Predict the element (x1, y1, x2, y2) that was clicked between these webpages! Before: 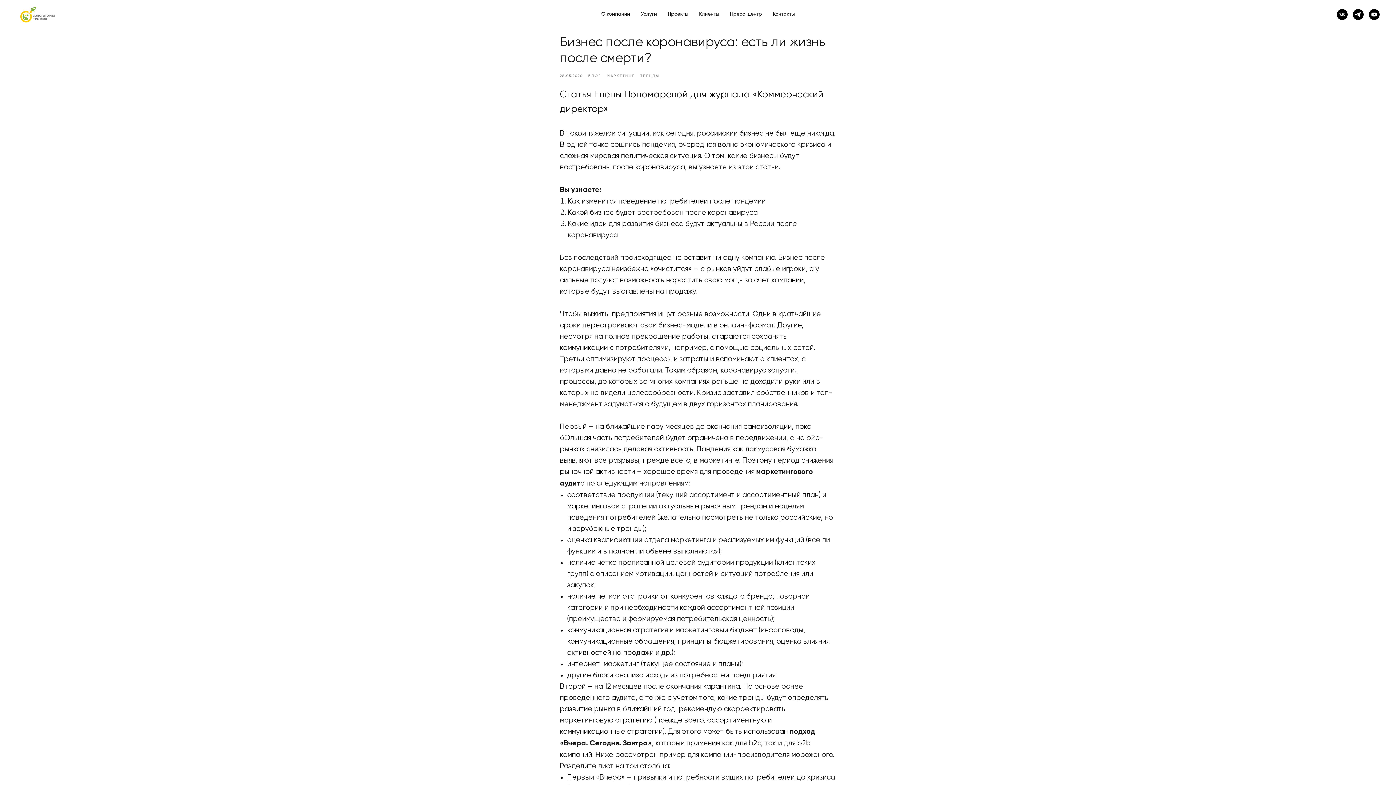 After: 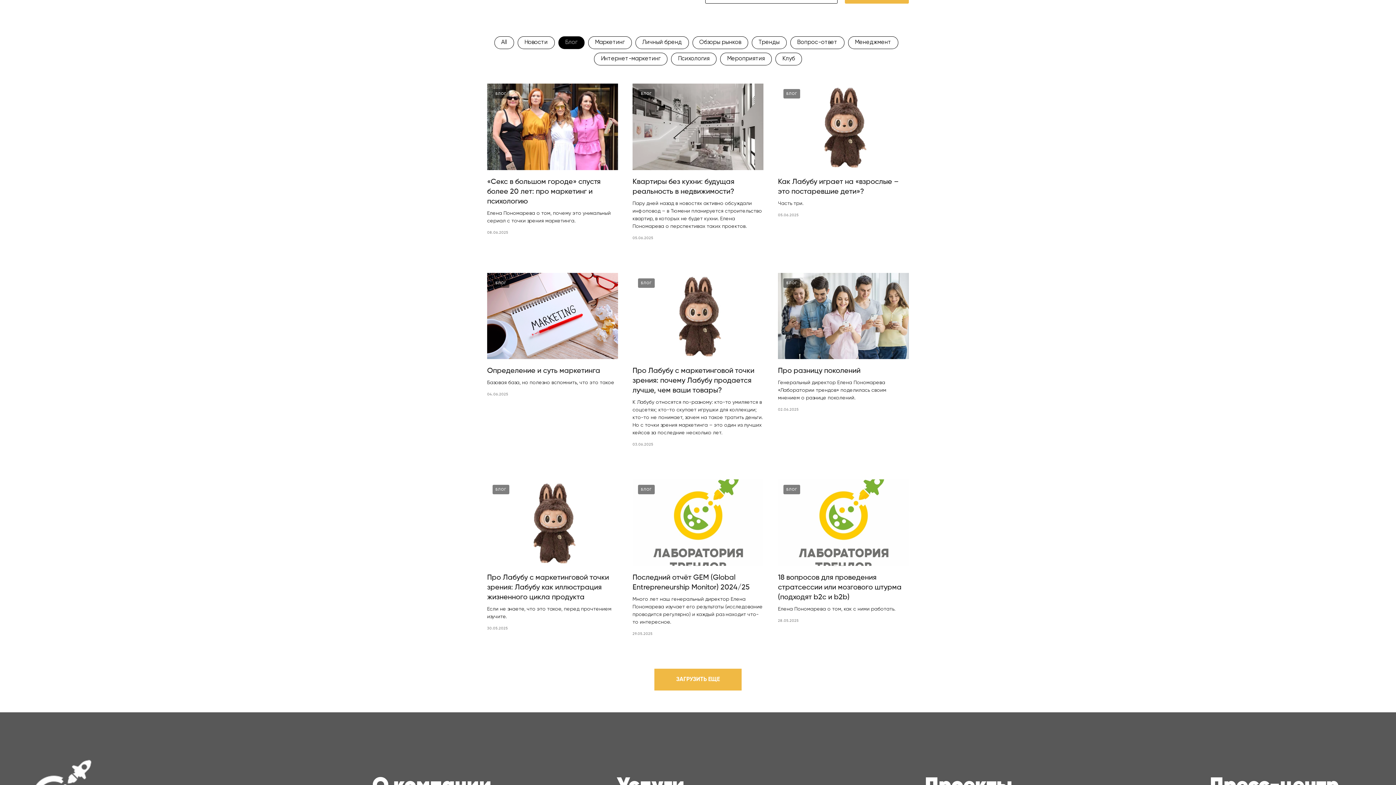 Action: bbox: (588, 72, 606, 78) label: БЛОГ